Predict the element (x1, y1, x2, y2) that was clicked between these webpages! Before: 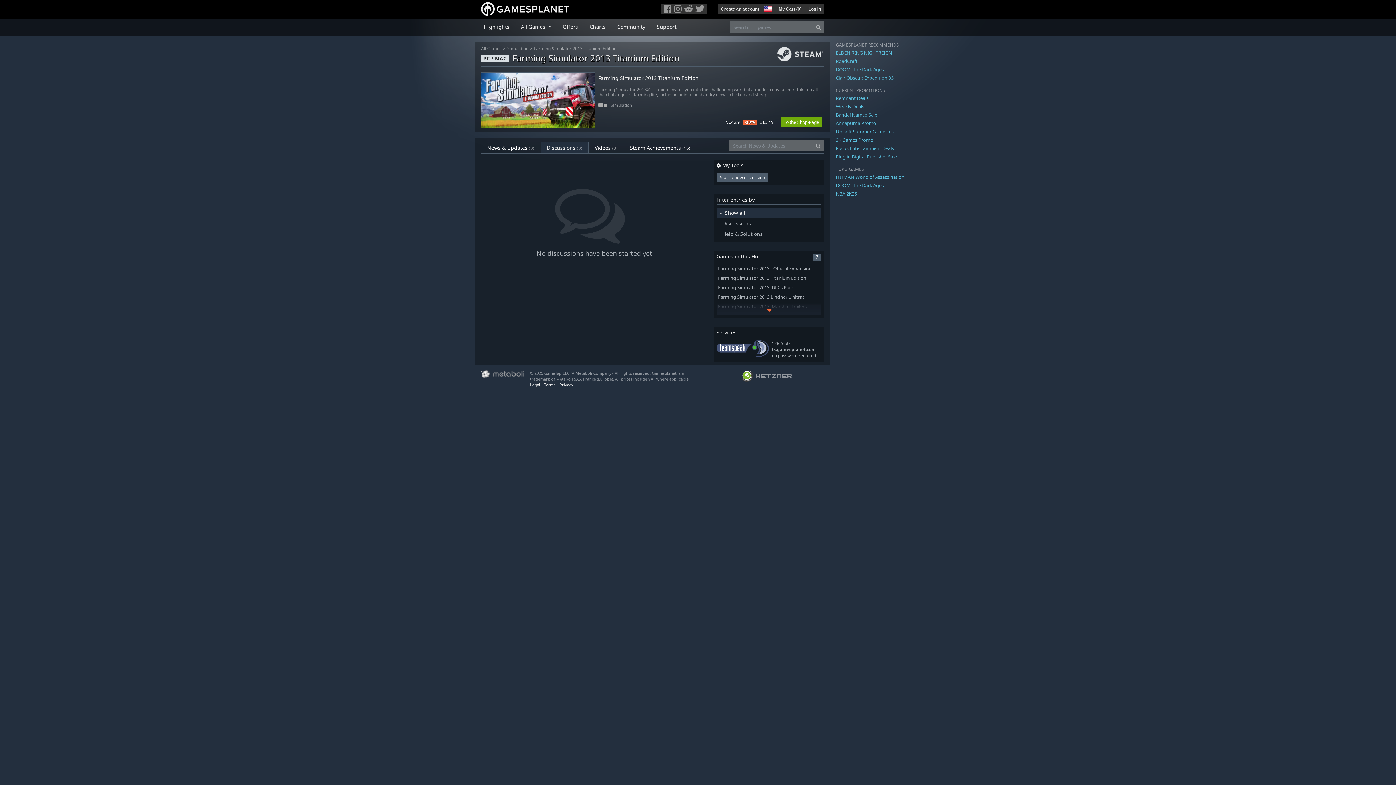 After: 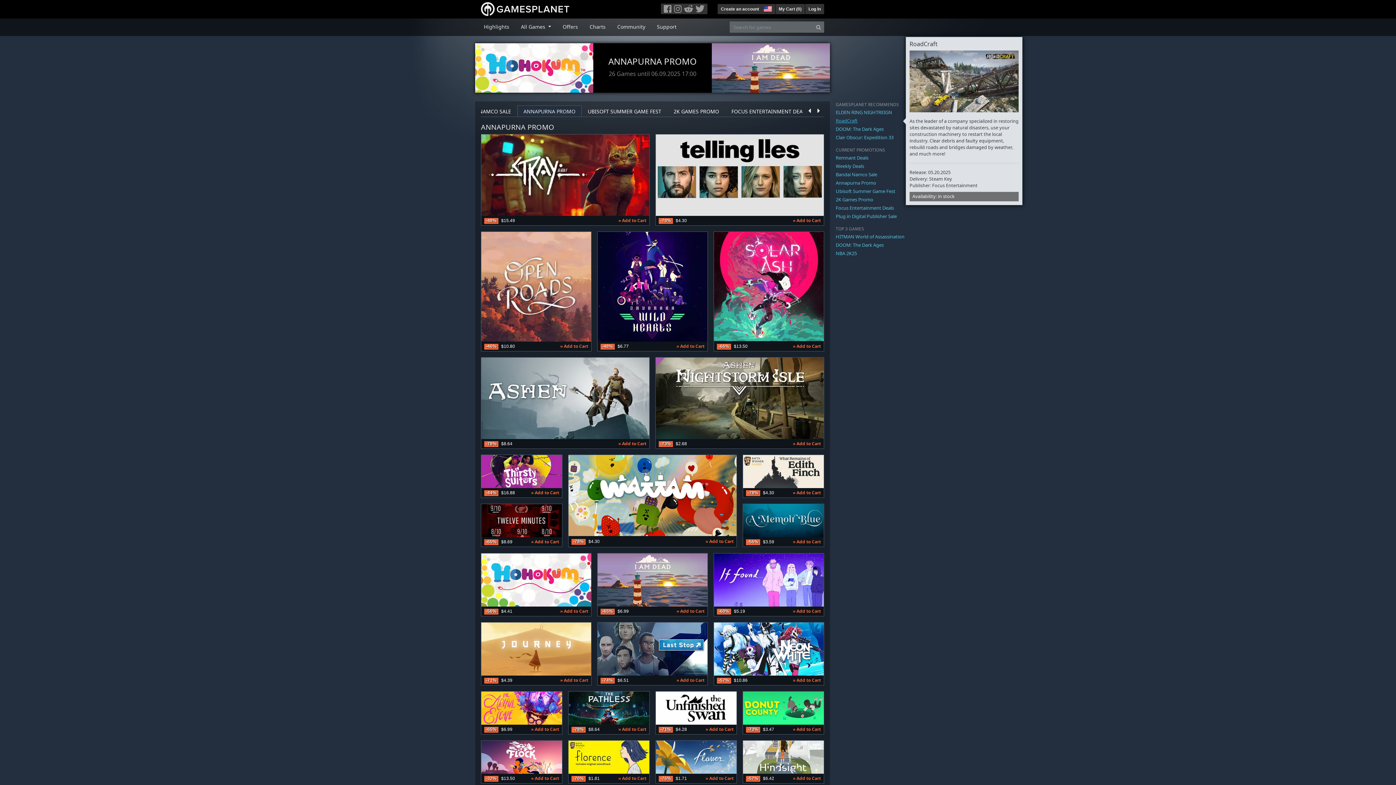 Action: bbox: (836, 119, 876, 126) label: Annapurna Promo